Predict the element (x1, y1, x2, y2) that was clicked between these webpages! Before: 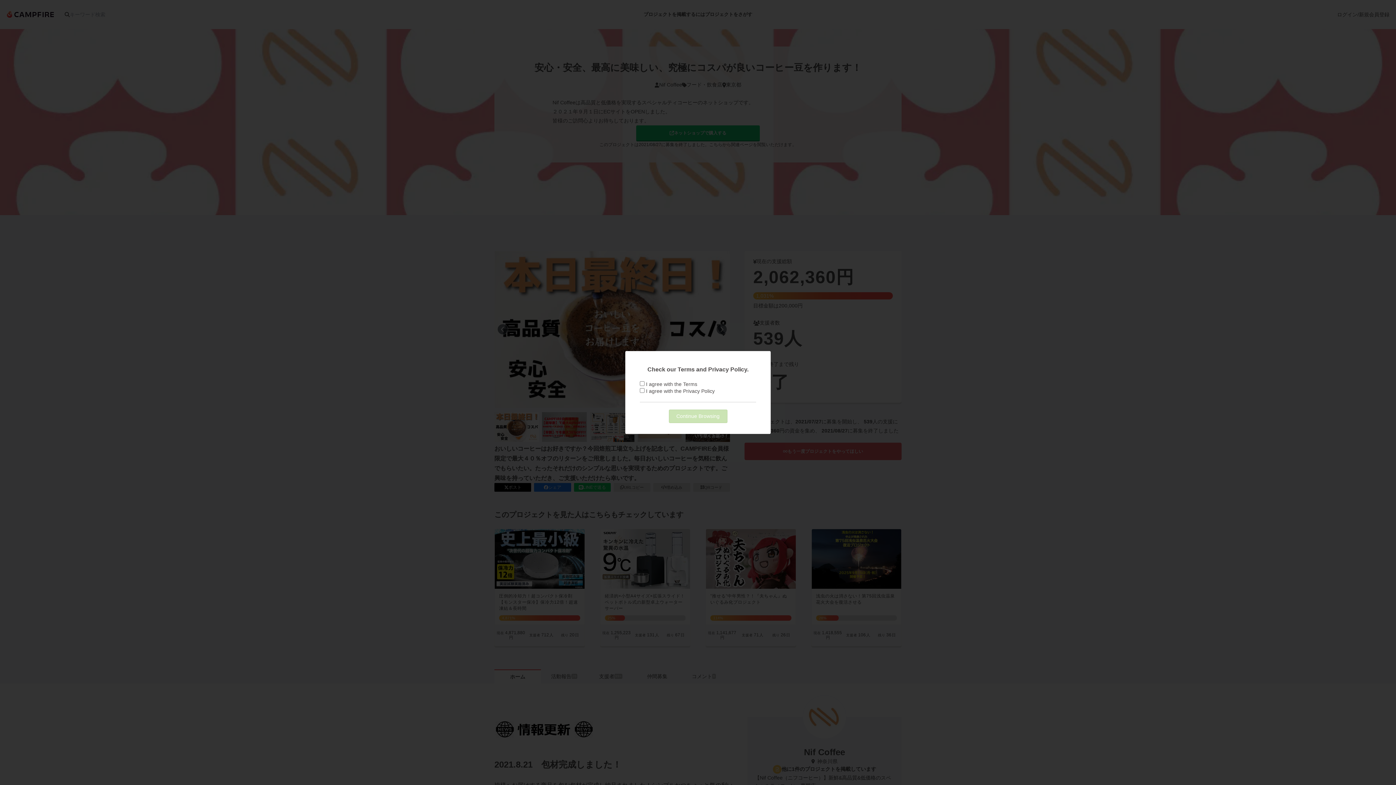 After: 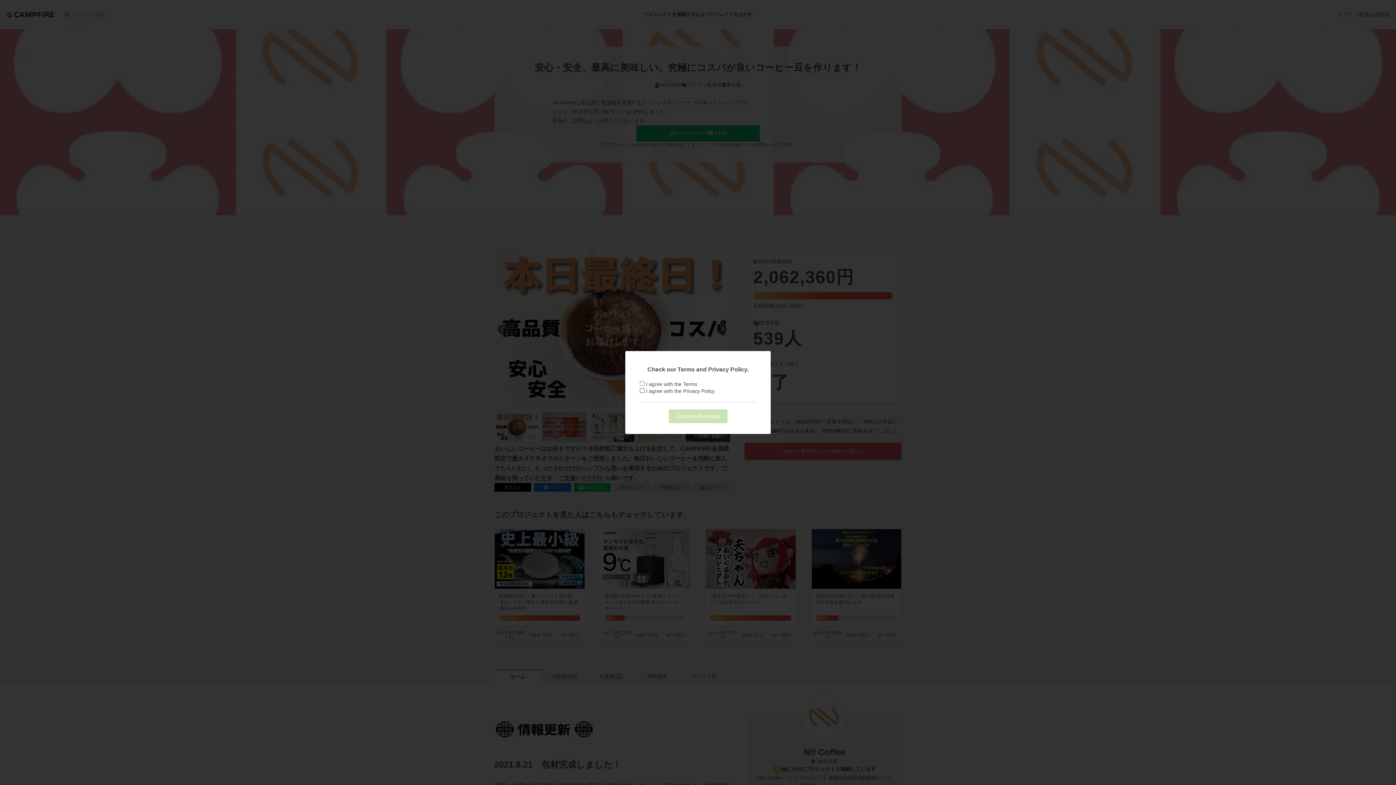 Action: bbox: (683, 388, 714, 394) label: Privacy Policy